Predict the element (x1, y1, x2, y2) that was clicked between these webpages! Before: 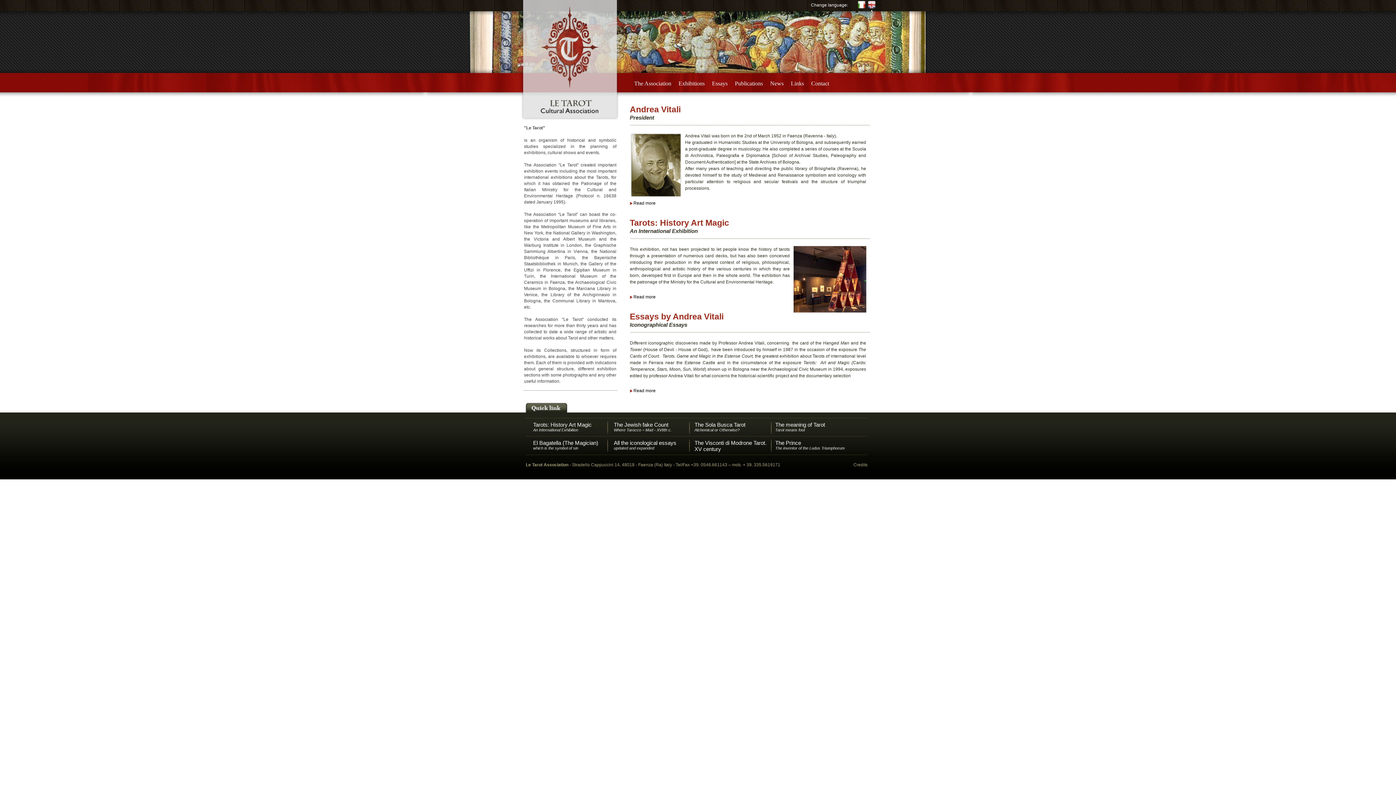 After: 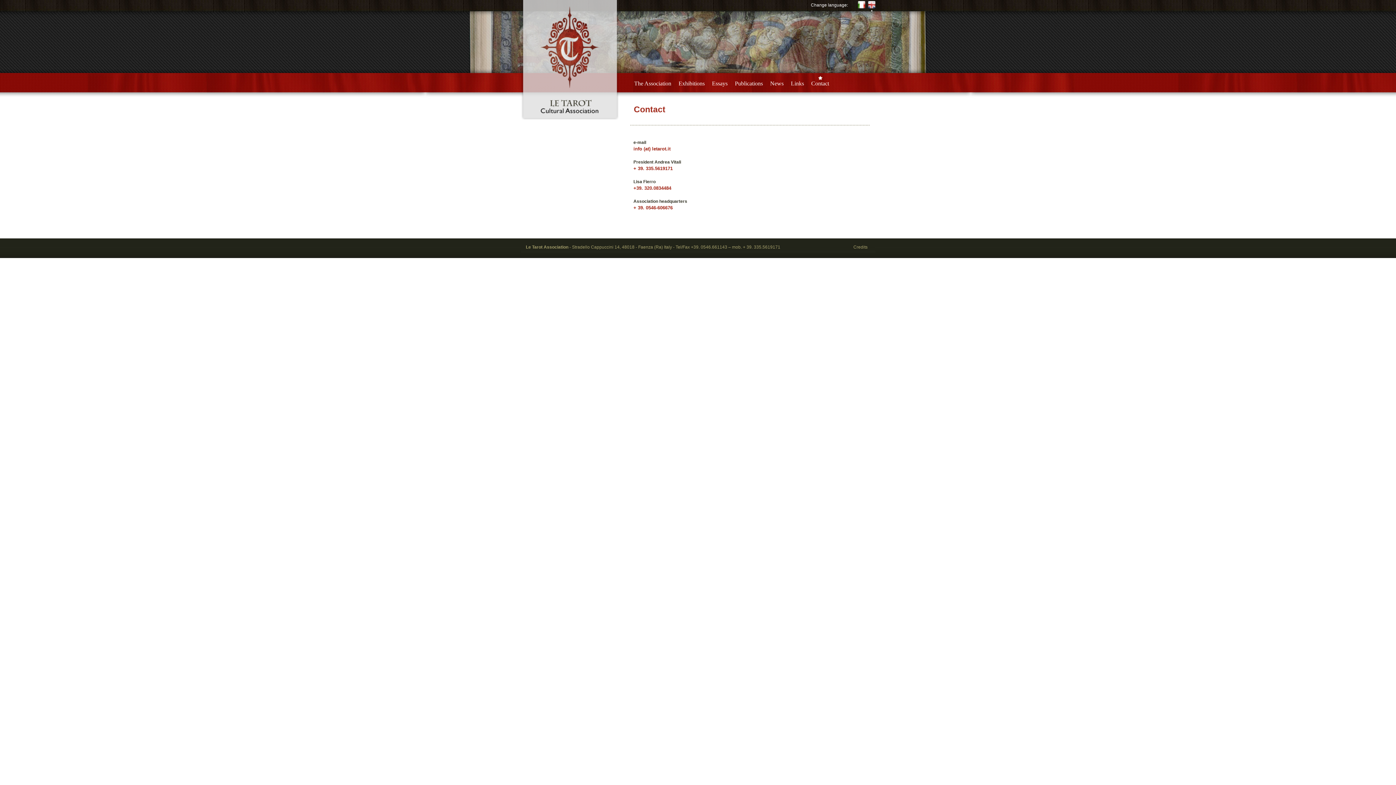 Action: label: Contact bbox: (807, 73, 832, 103)